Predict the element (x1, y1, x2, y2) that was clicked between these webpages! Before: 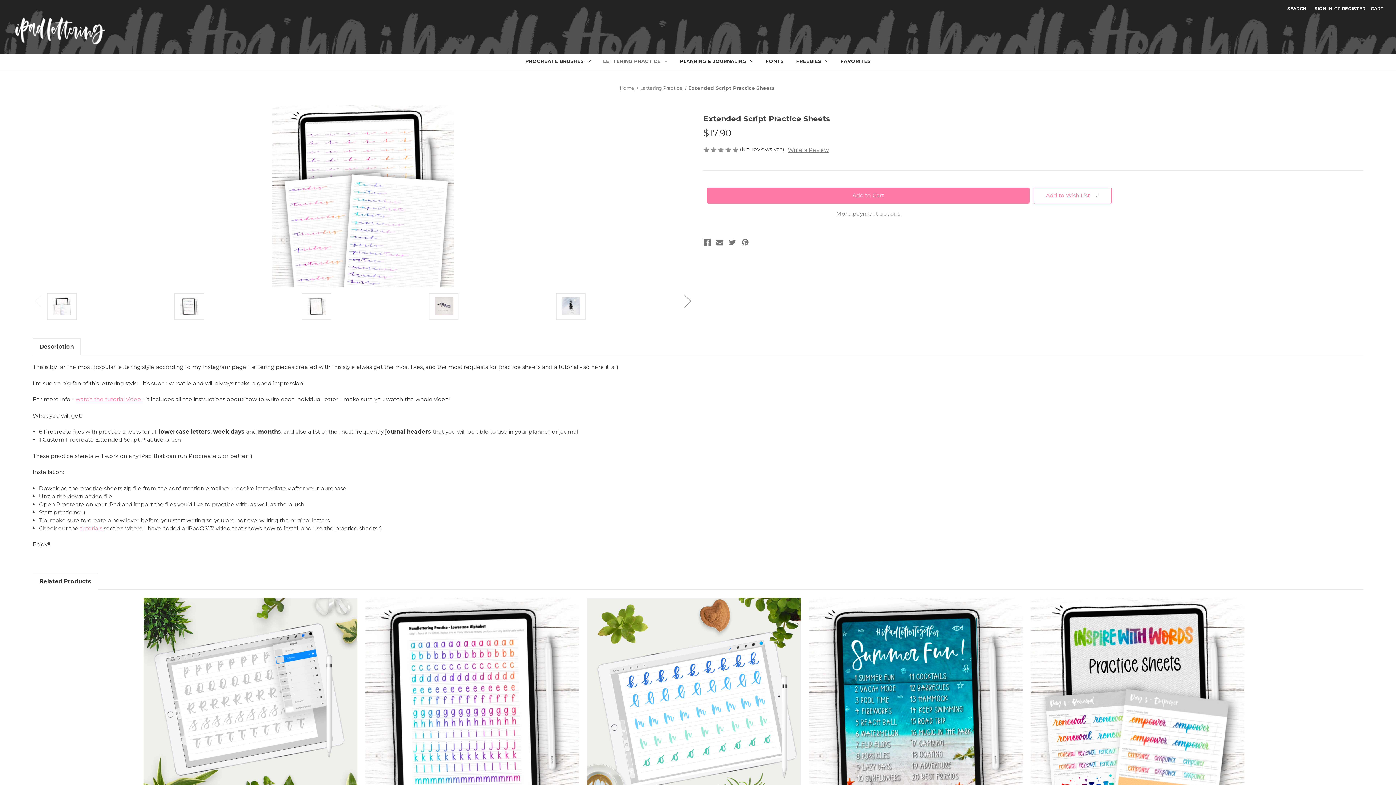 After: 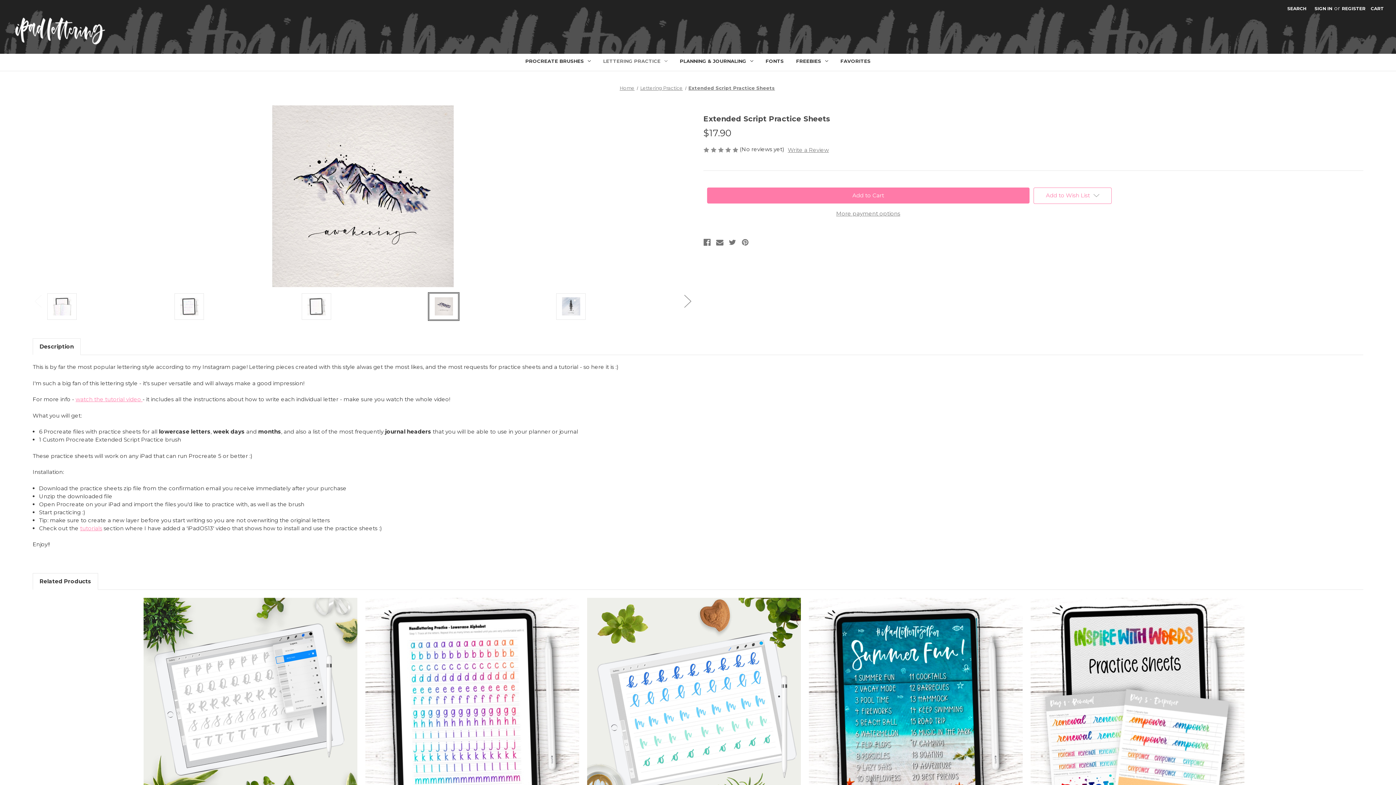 Action: bbox: (429, 293, 458, 319)